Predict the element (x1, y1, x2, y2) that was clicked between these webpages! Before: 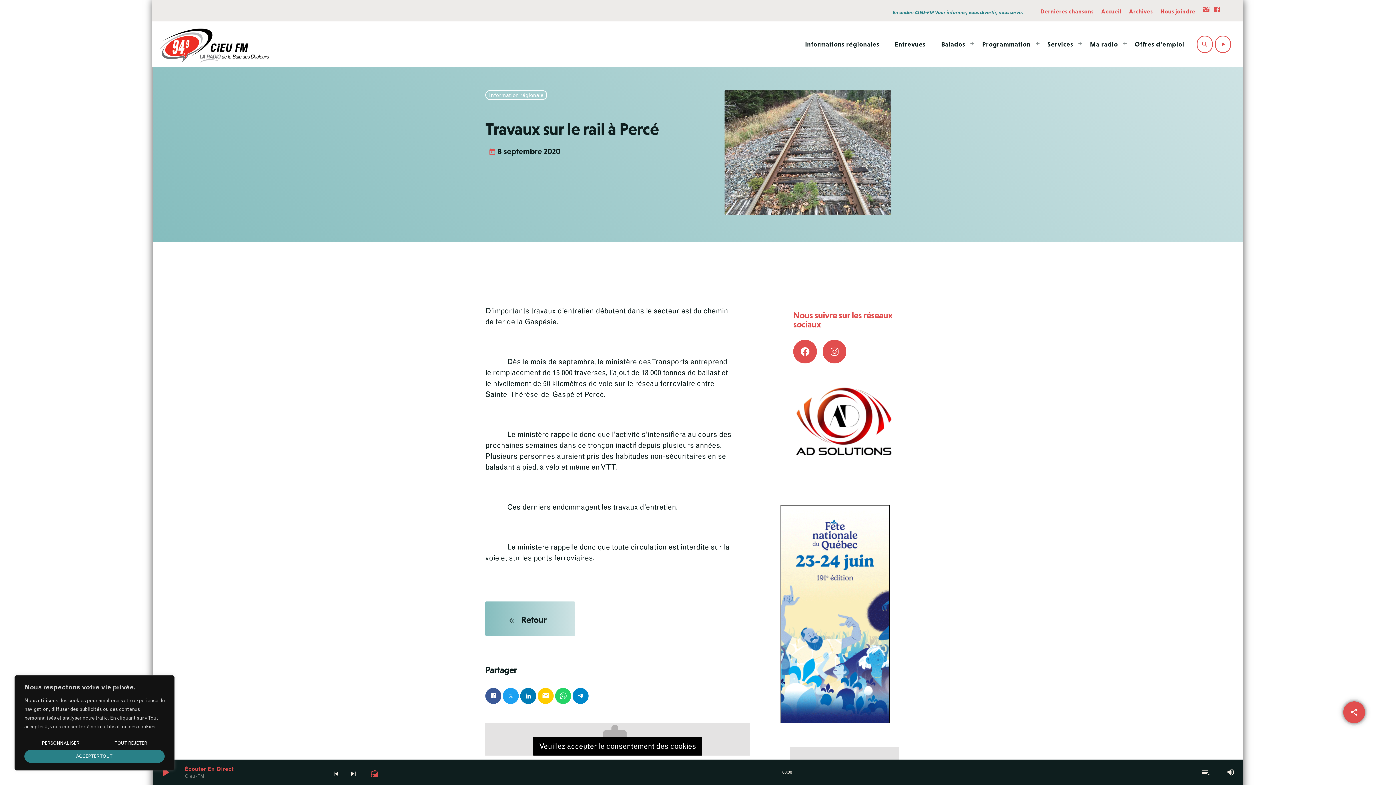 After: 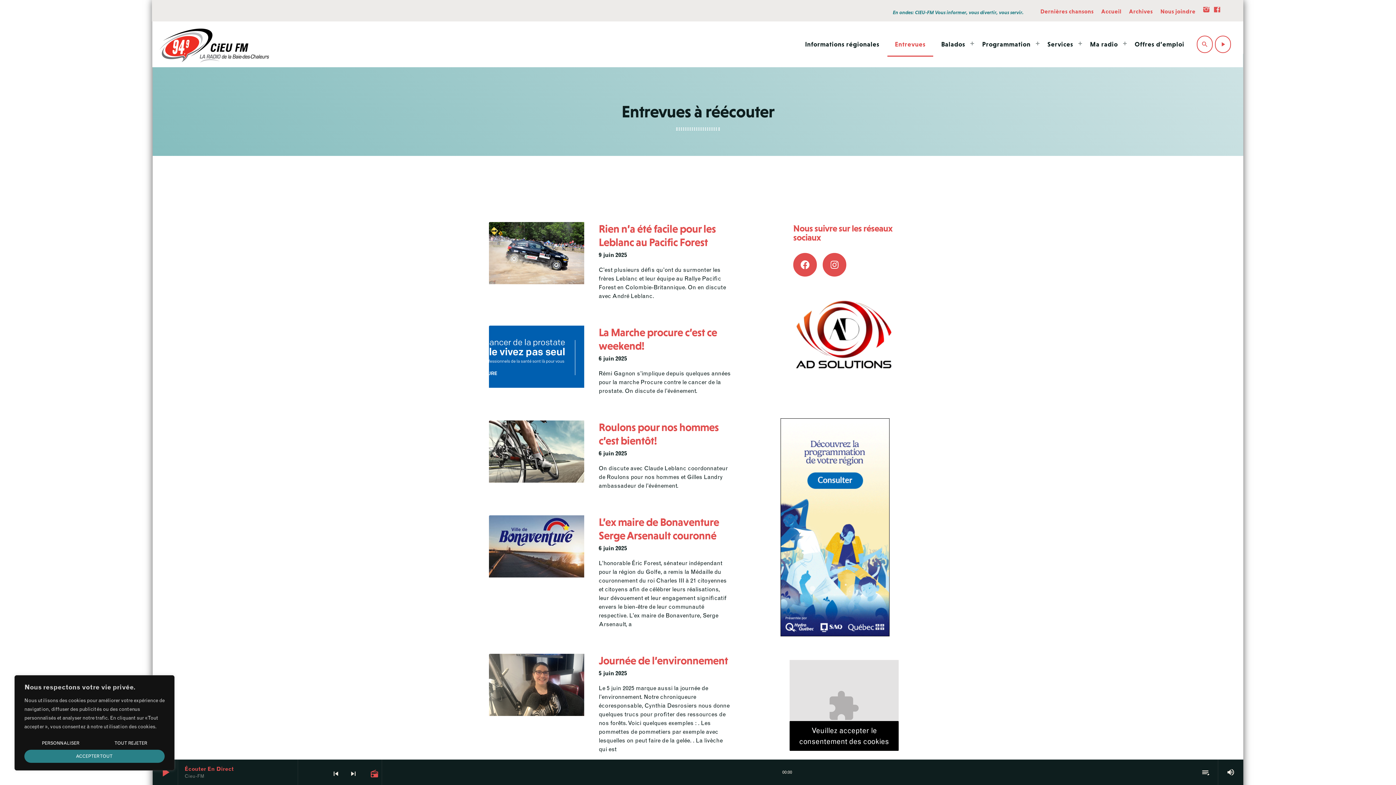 Action: bbox: (887, 32, 933, 56) label: Entrevues